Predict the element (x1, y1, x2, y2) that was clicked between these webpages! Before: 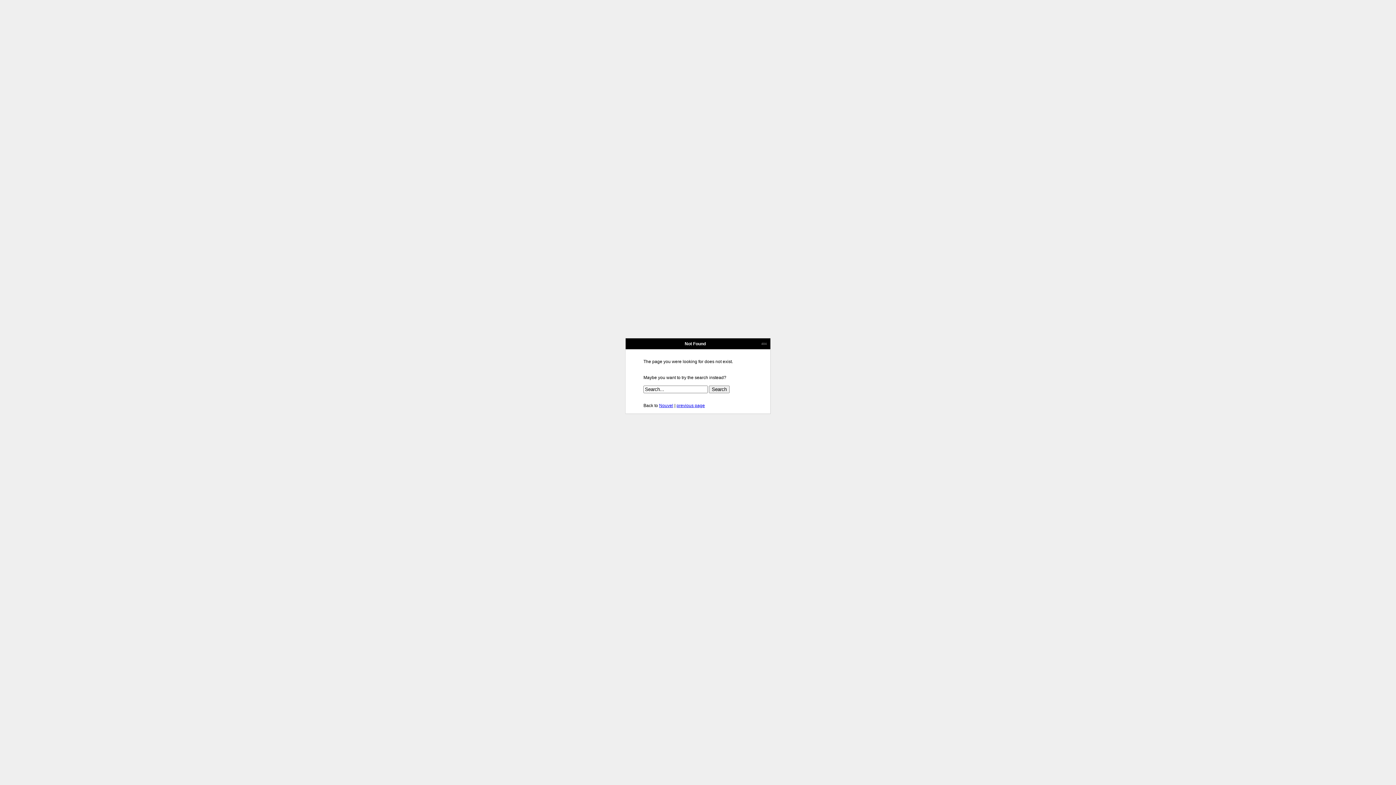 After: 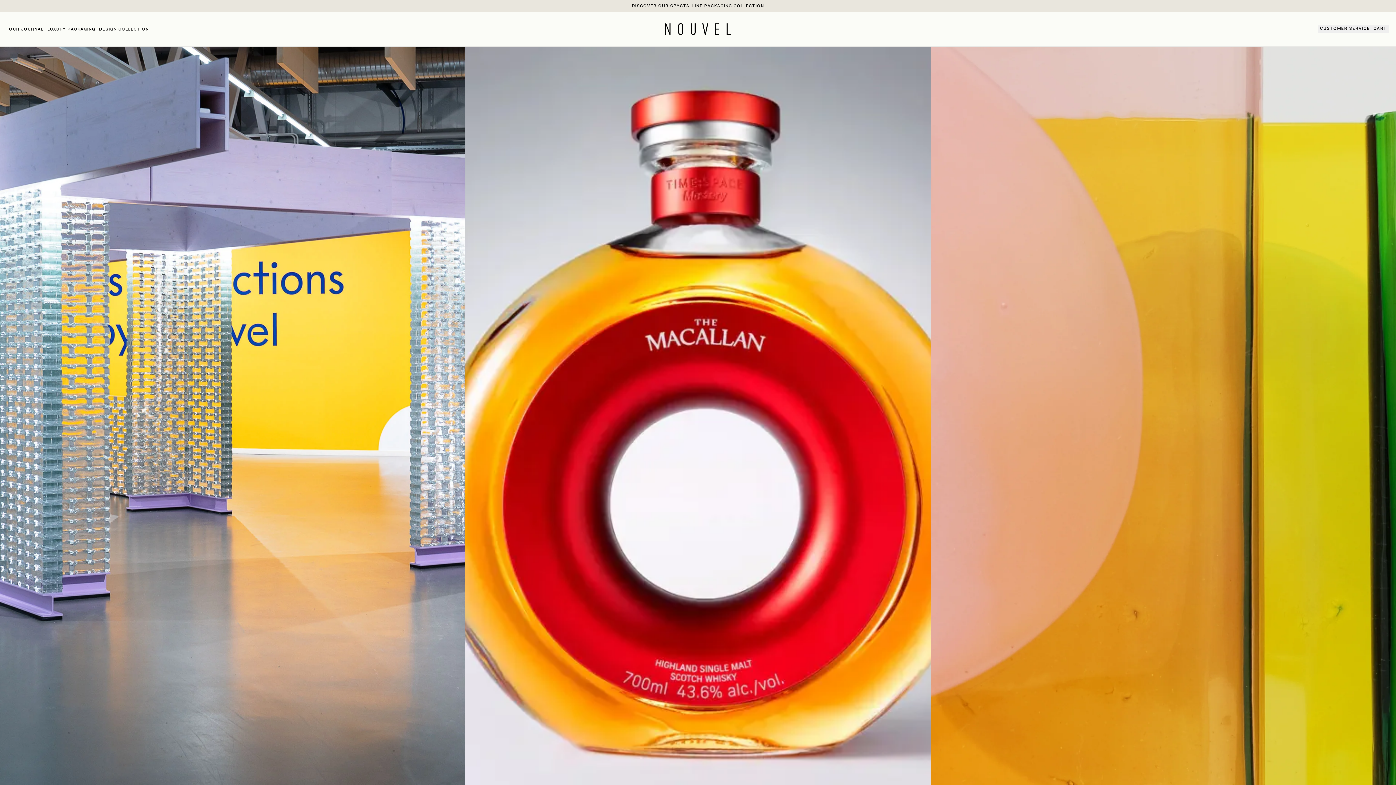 Action: label: Nouvel bbox: (659, 403, 673, 408)